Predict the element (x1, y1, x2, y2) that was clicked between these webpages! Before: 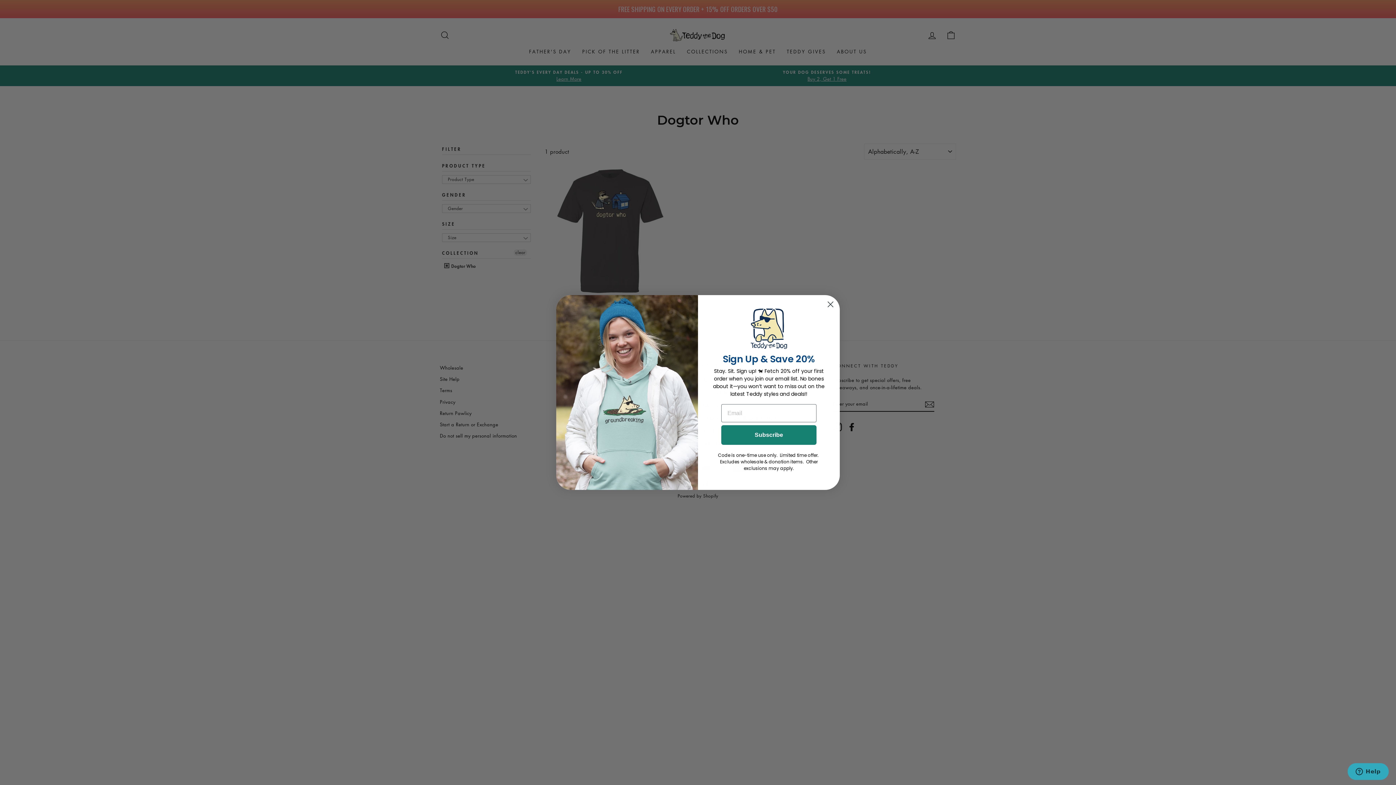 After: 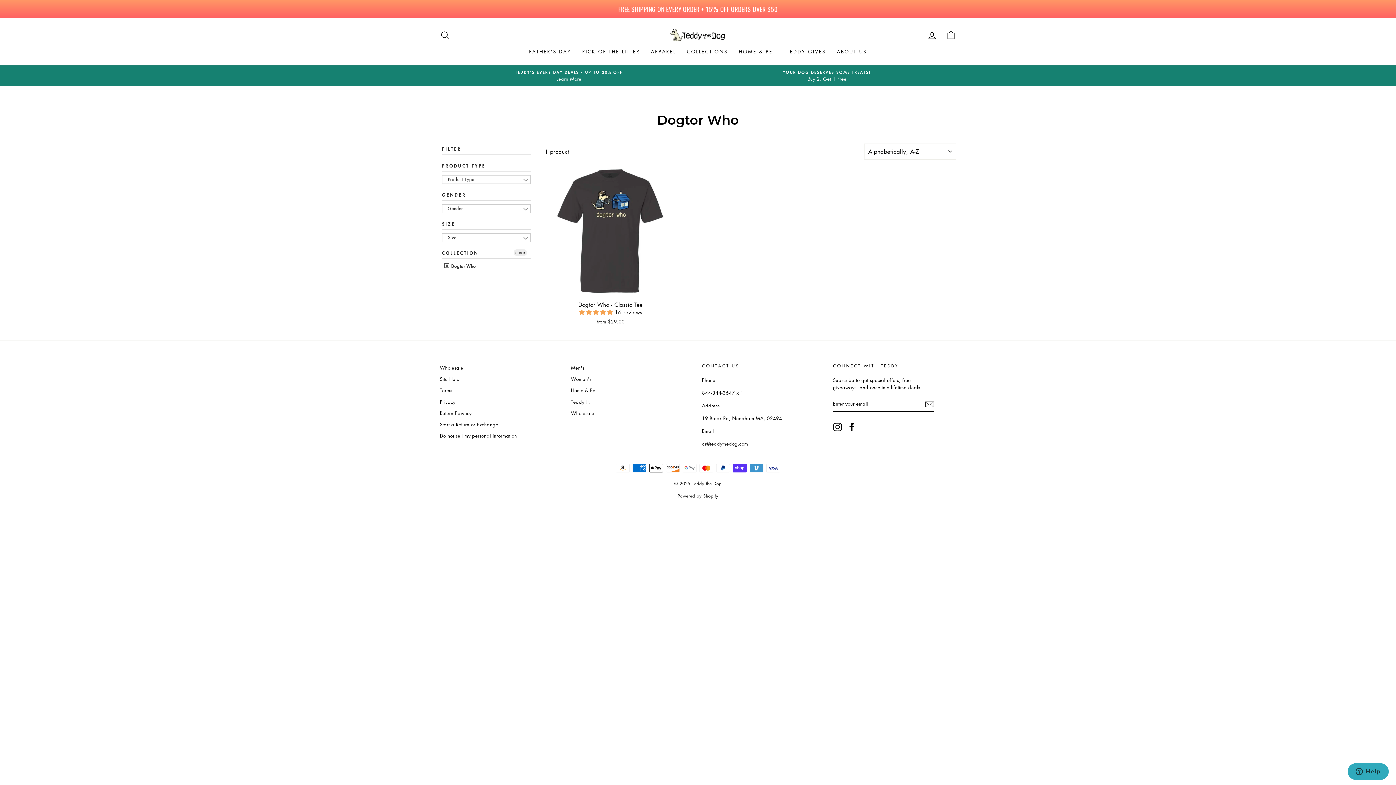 Action: label: Close dialog bbox: (824, 298, 837, 310)